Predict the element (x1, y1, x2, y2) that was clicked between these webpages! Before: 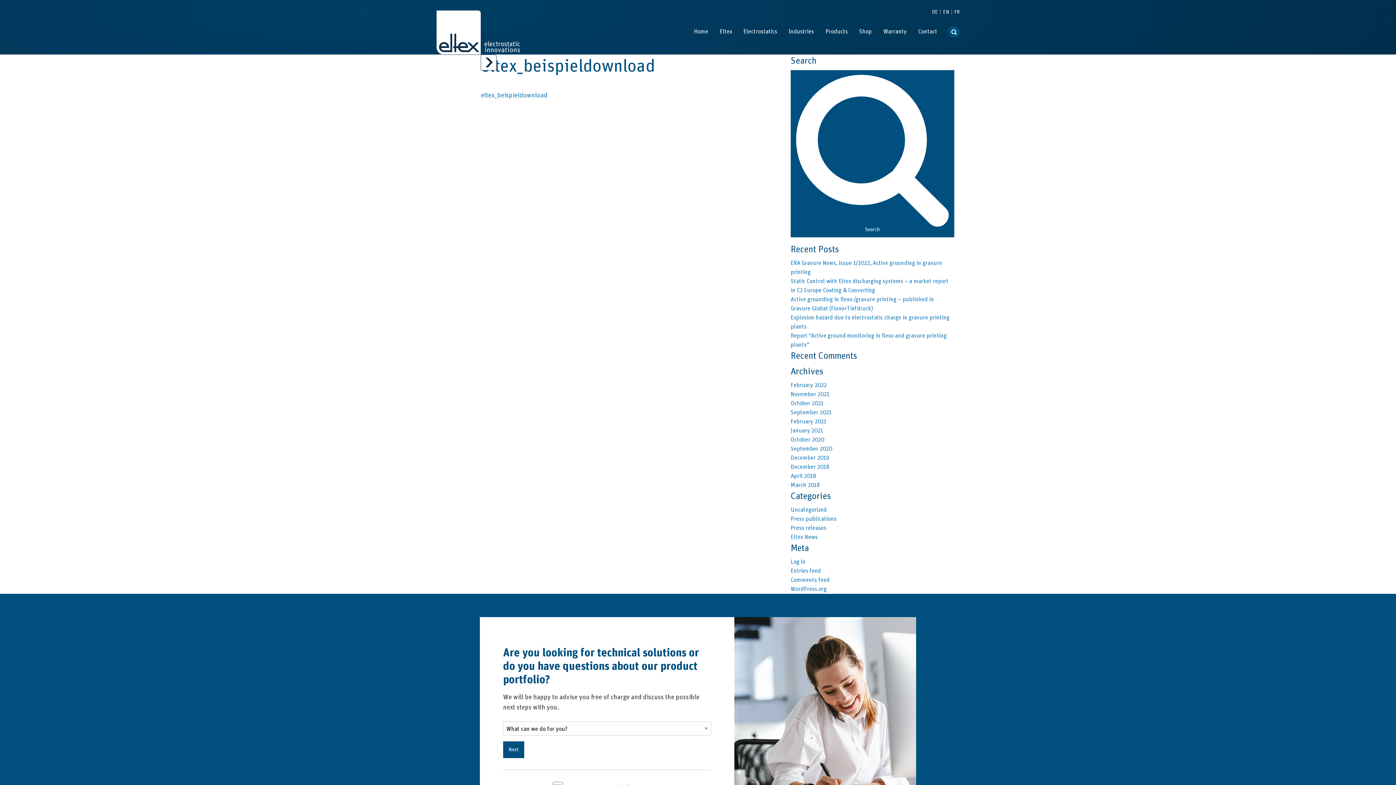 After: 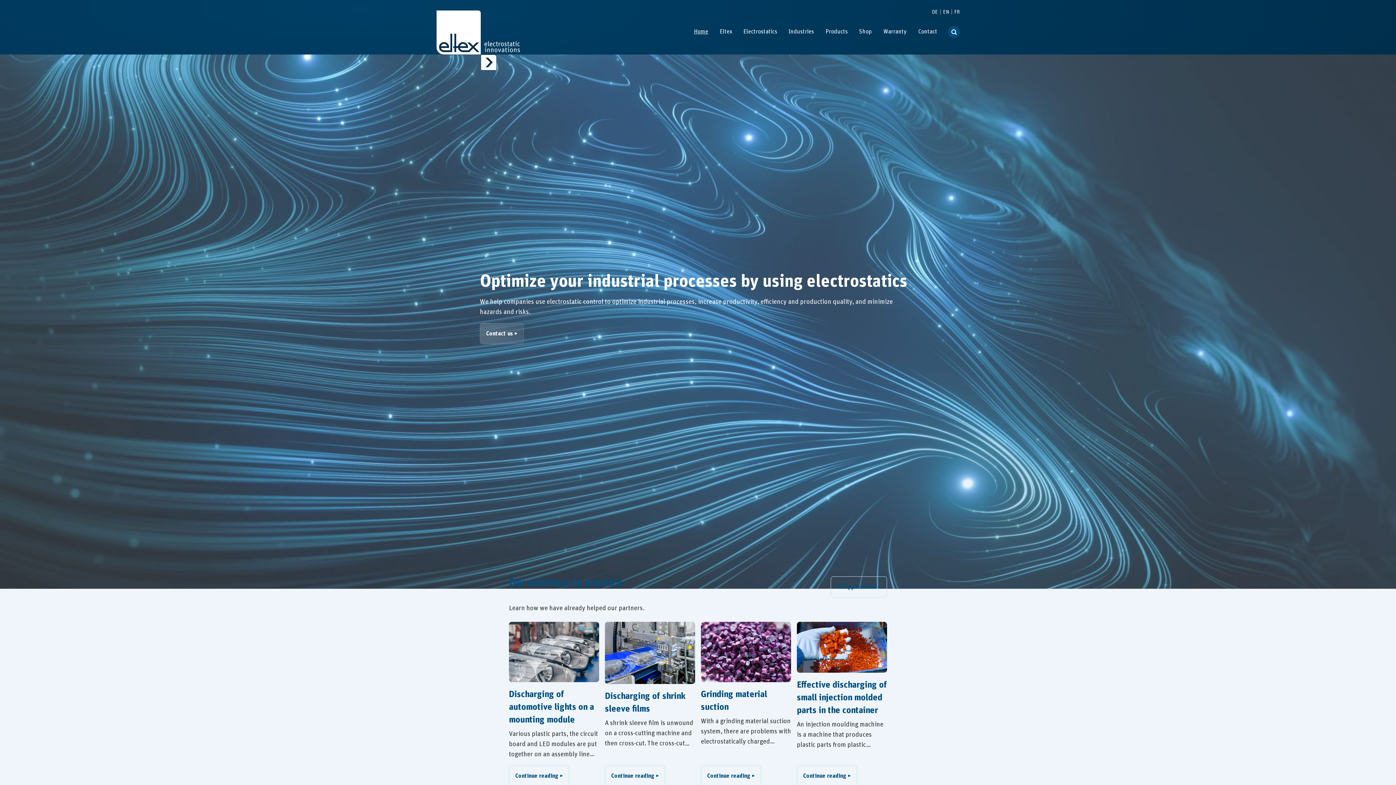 Action: bbox: (790, 455, 829, 460) label: December 2019